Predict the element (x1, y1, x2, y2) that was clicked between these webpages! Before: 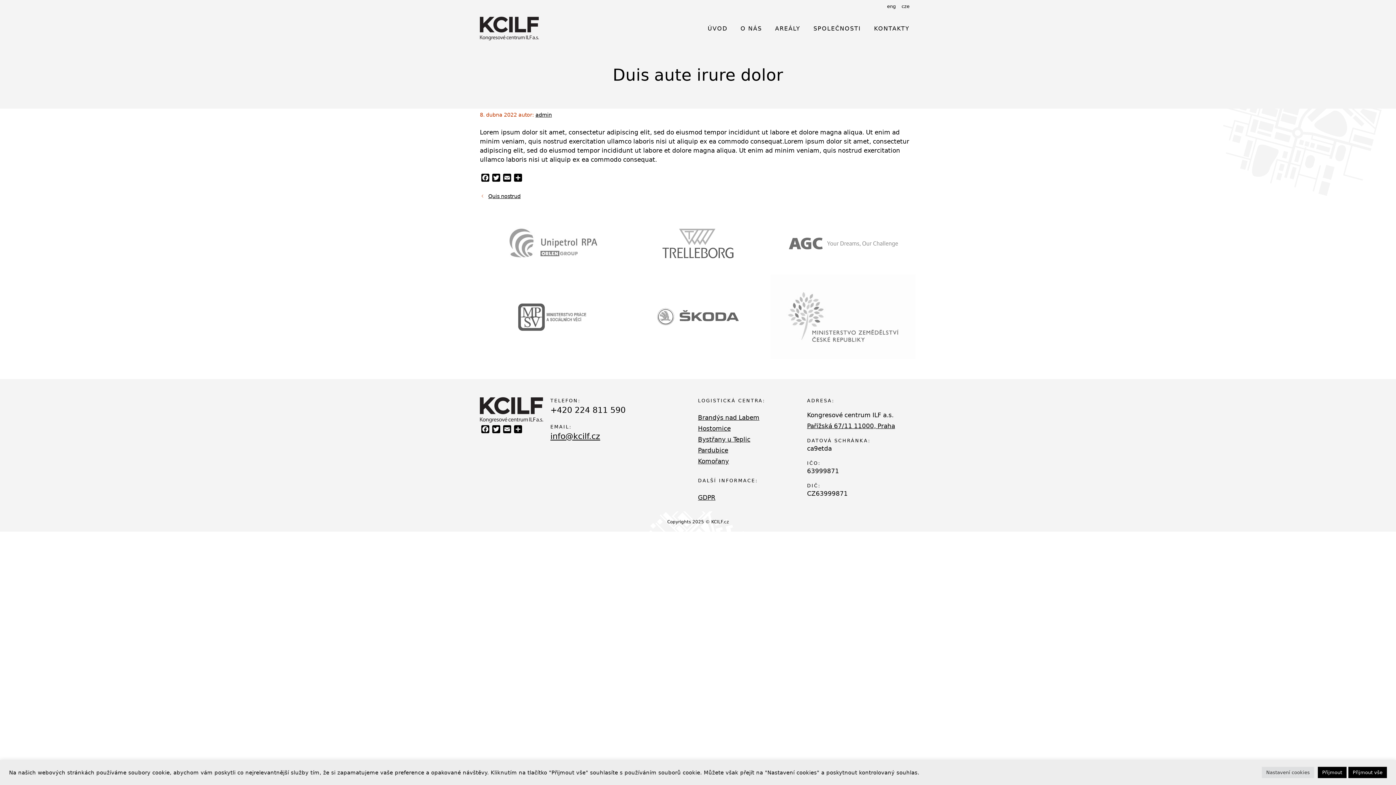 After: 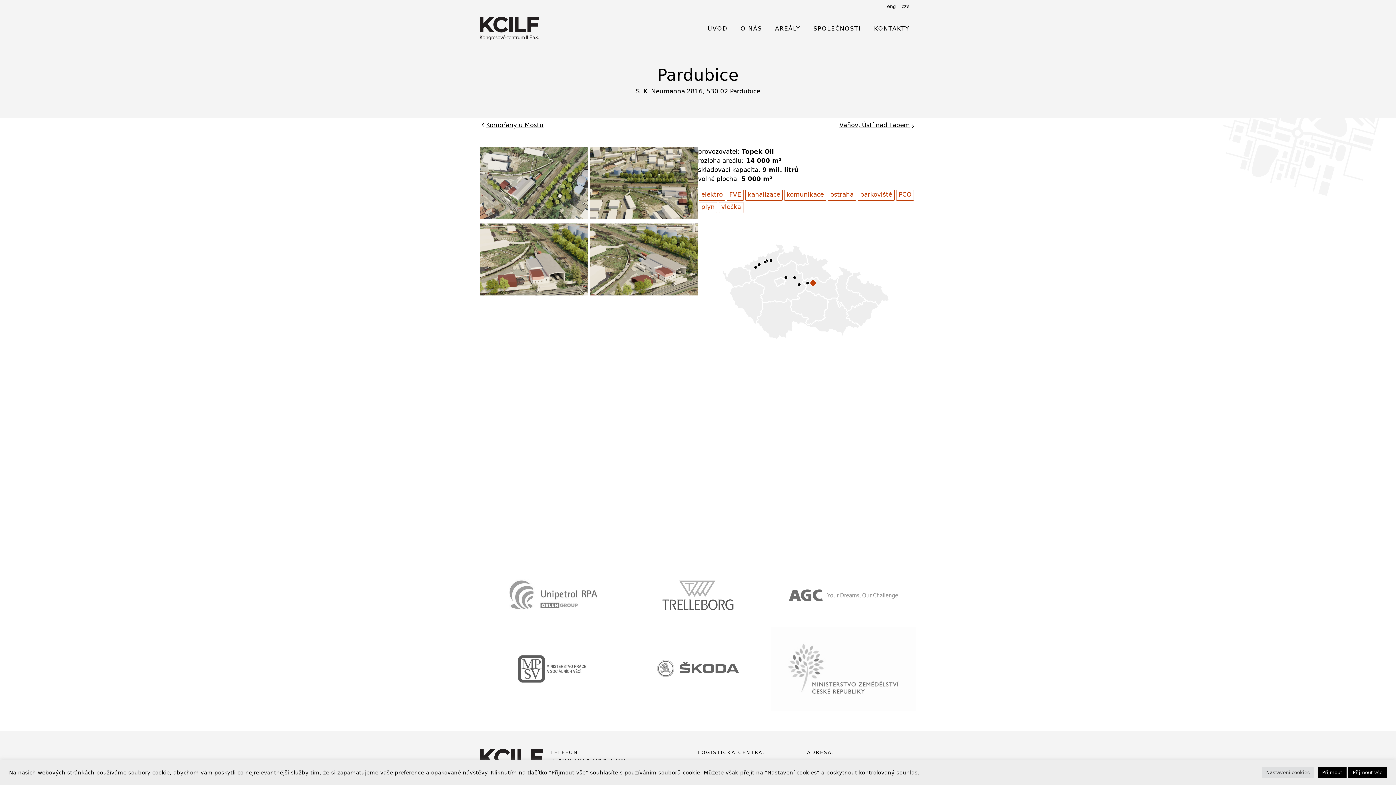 Action: bbox: (698, 446, 728, 454) label: Pardubice